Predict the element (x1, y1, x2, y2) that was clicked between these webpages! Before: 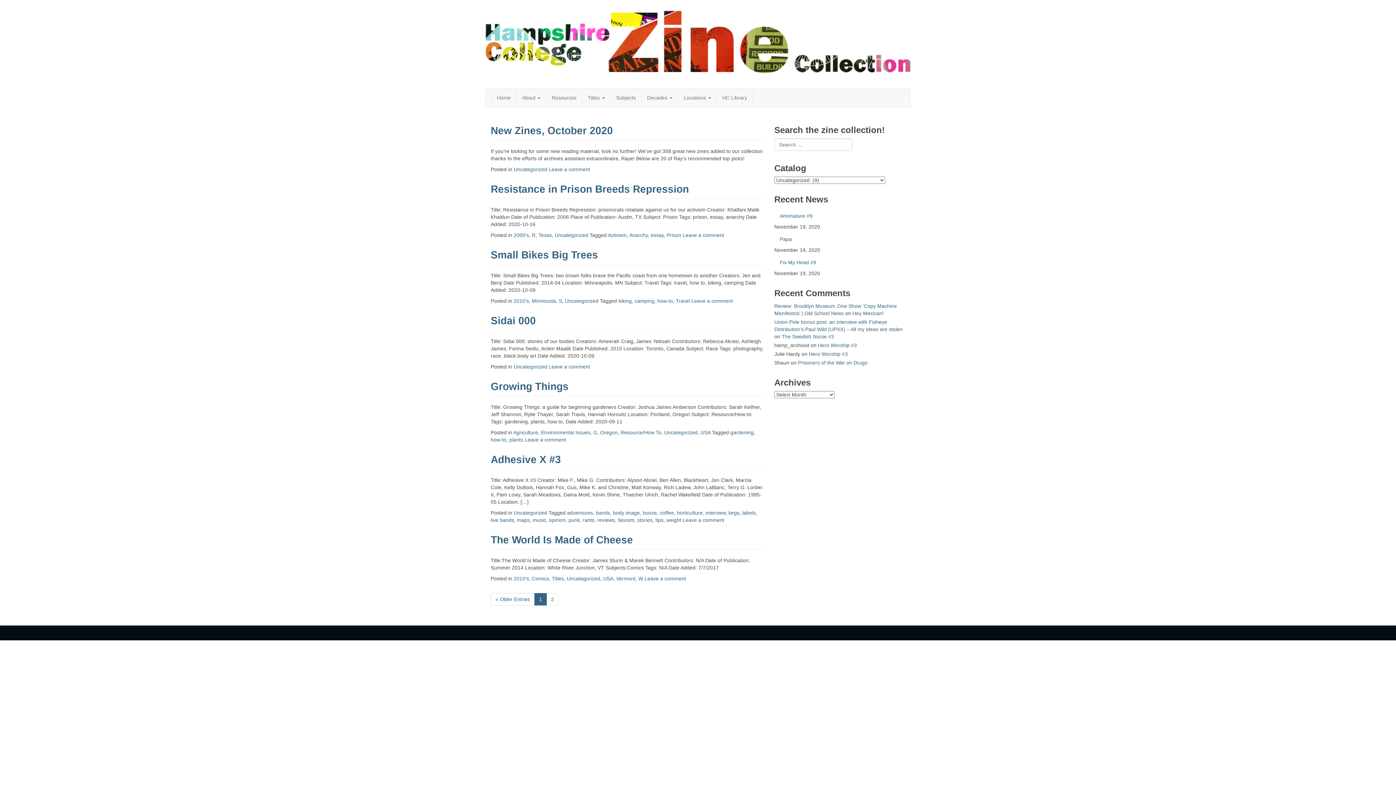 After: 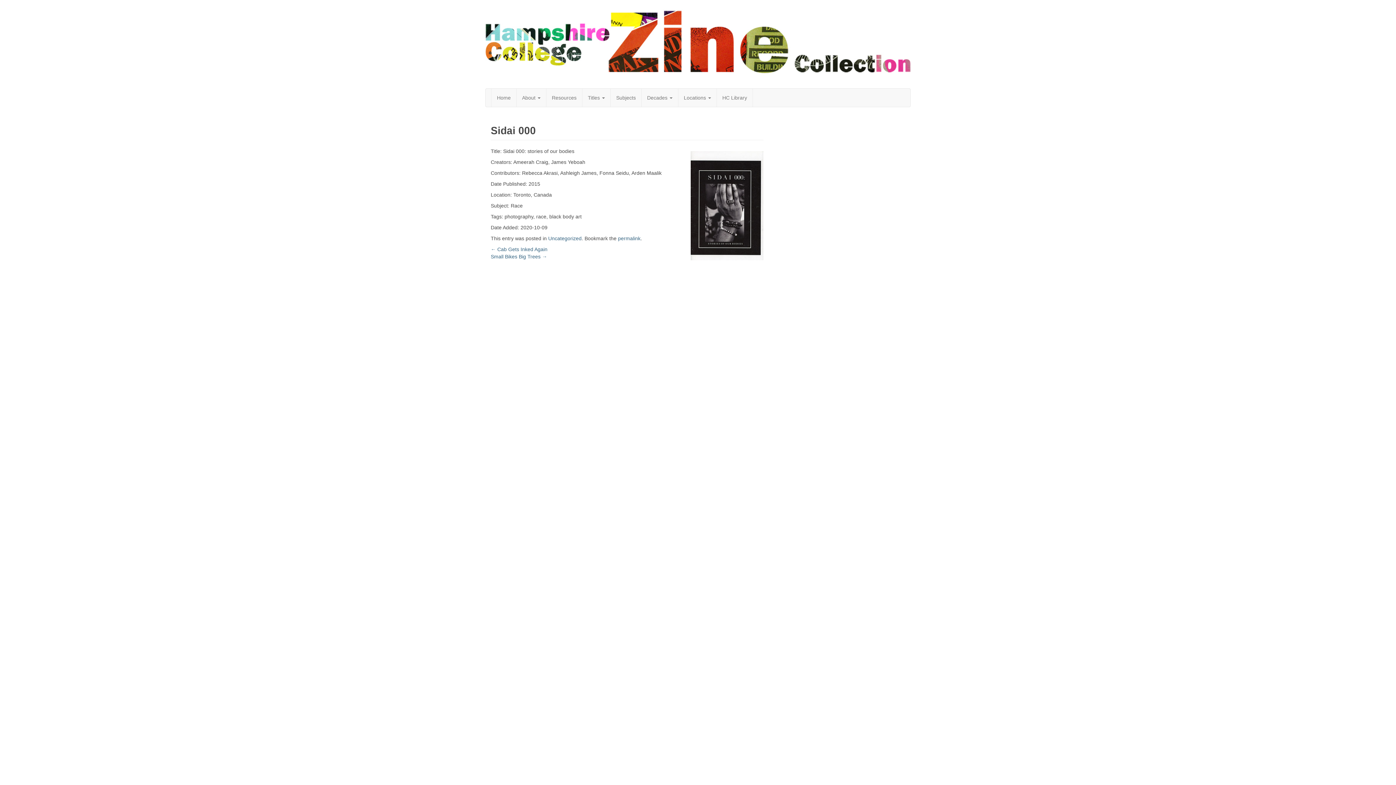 Action: label: Leave a comment bbox: (548, 364, 590, 369)